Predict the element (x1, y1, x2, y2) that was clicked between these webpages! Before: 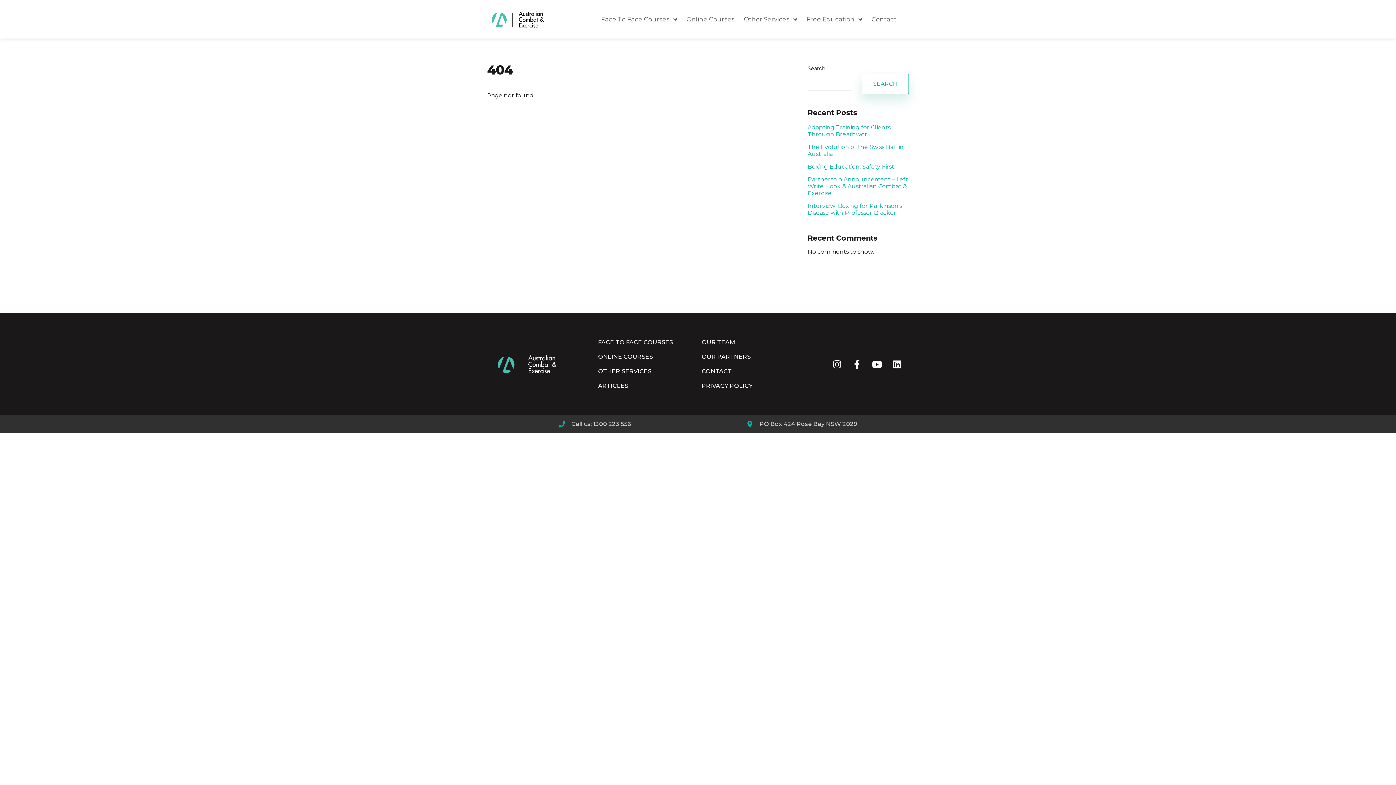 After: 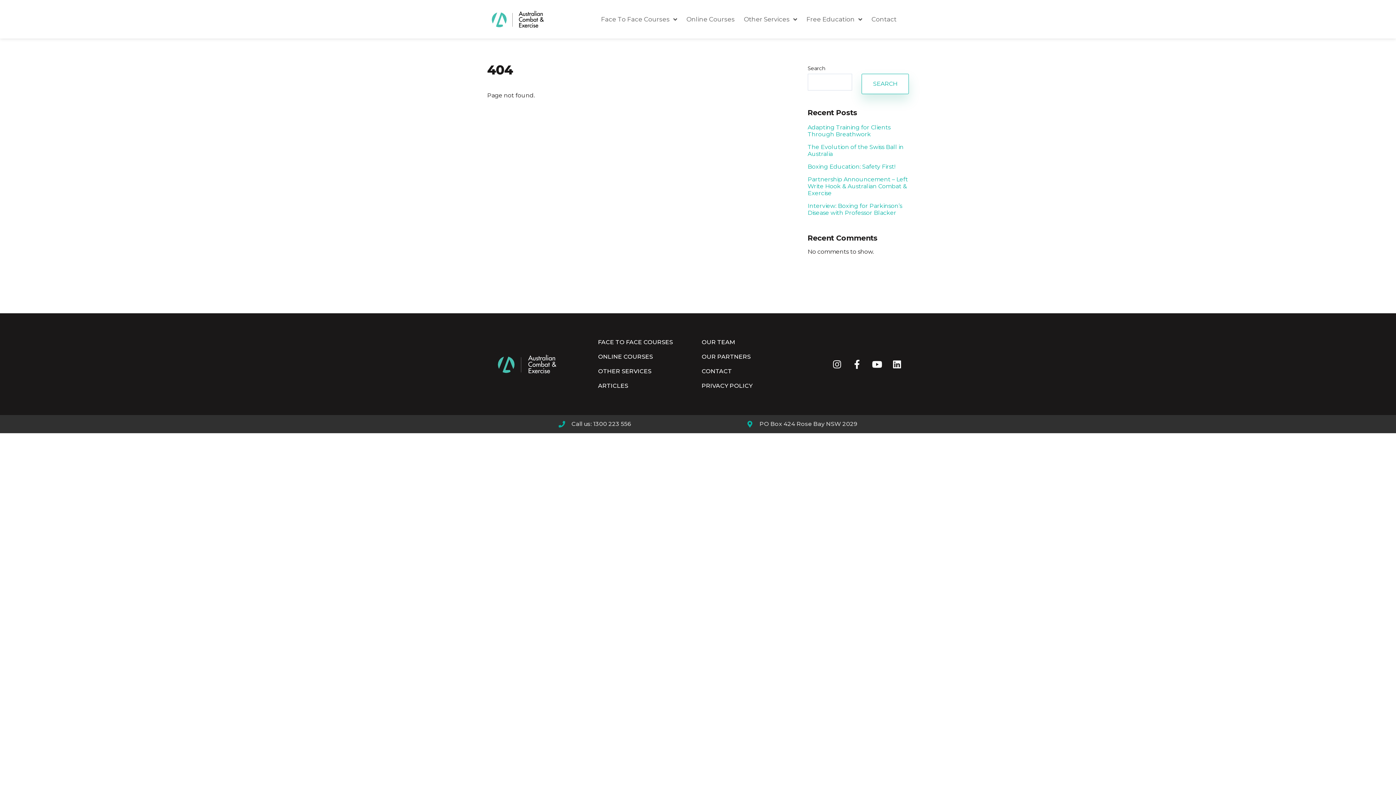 Action: bbox: (494, 420, 694, 428) label: Call us: 1300 223 556